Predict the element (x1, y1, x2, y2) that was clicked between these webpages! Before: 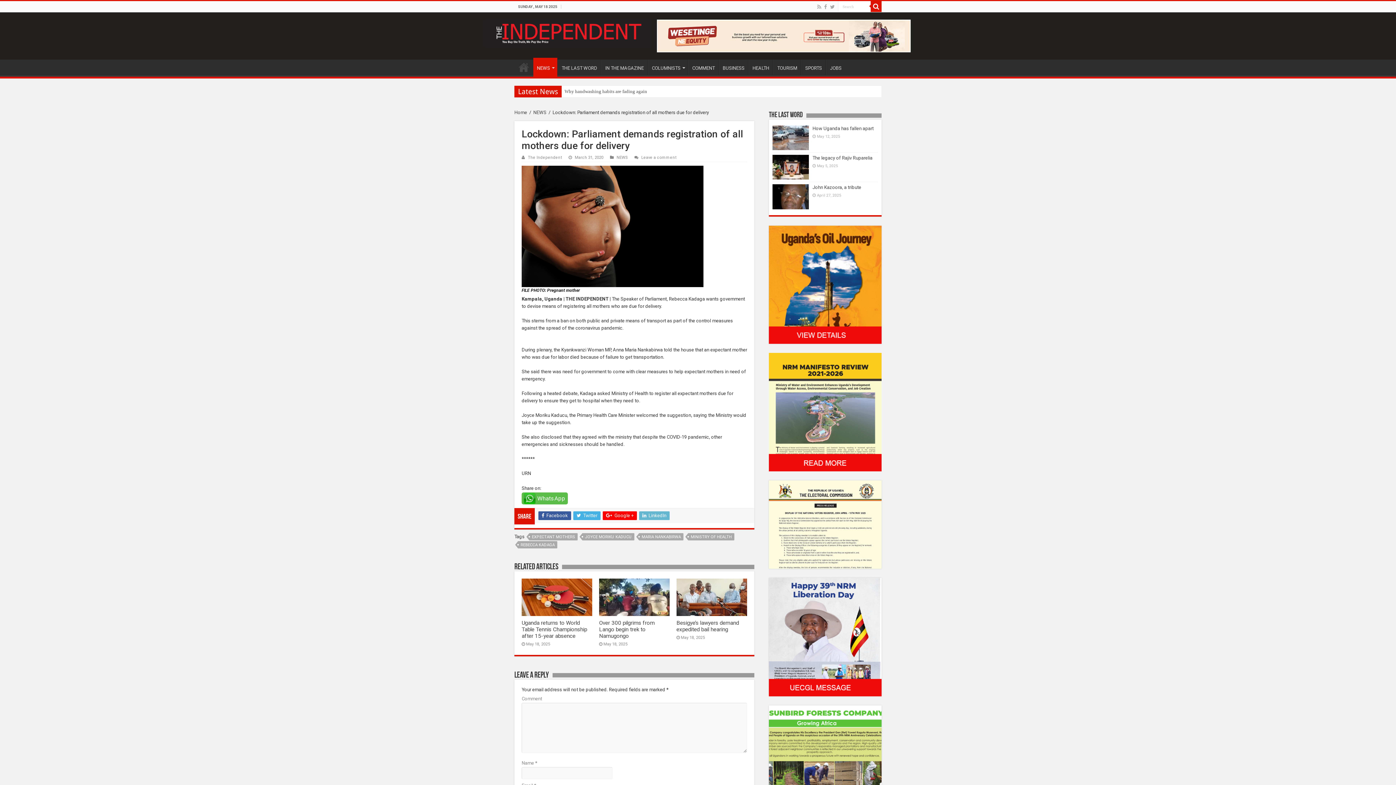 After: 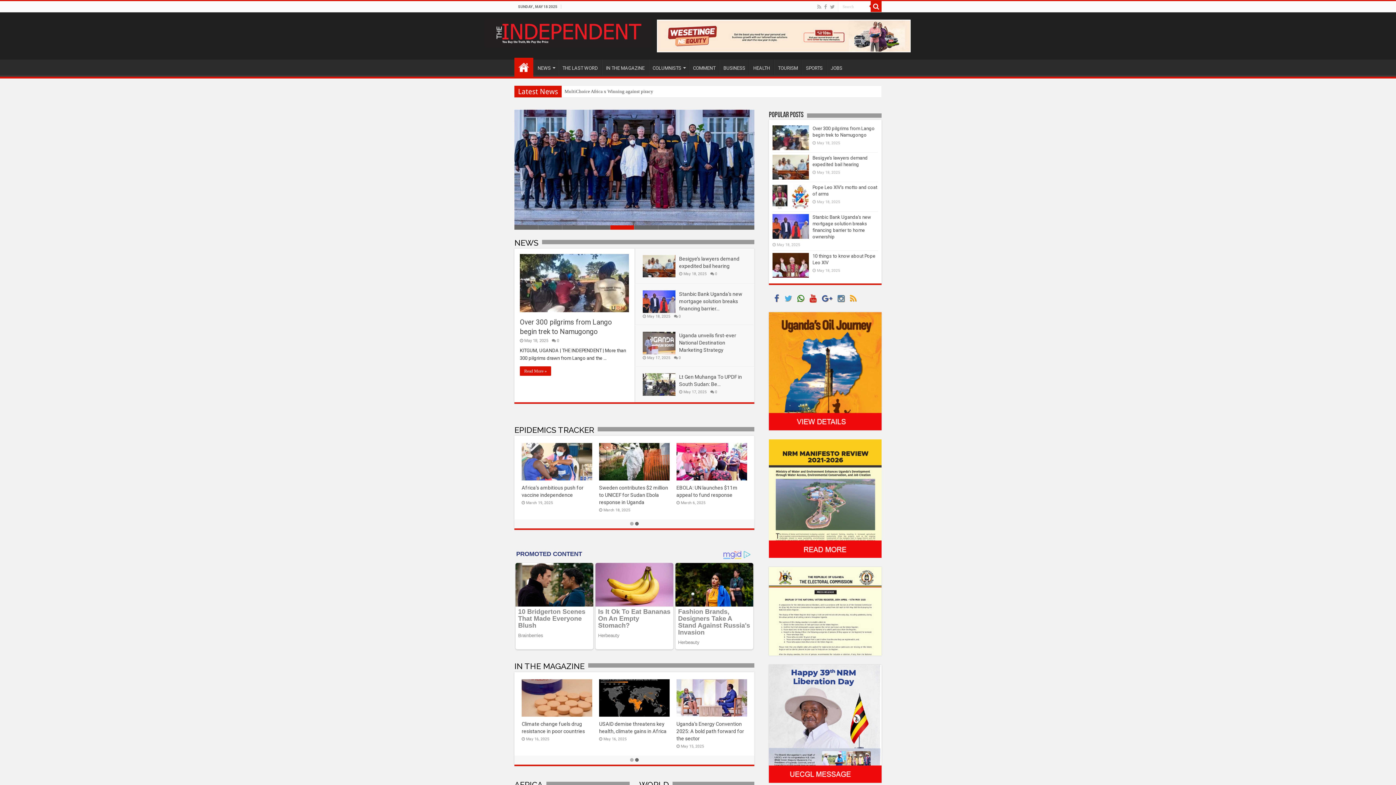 Action: label: Home bbox: (514, 109, 527, 115)